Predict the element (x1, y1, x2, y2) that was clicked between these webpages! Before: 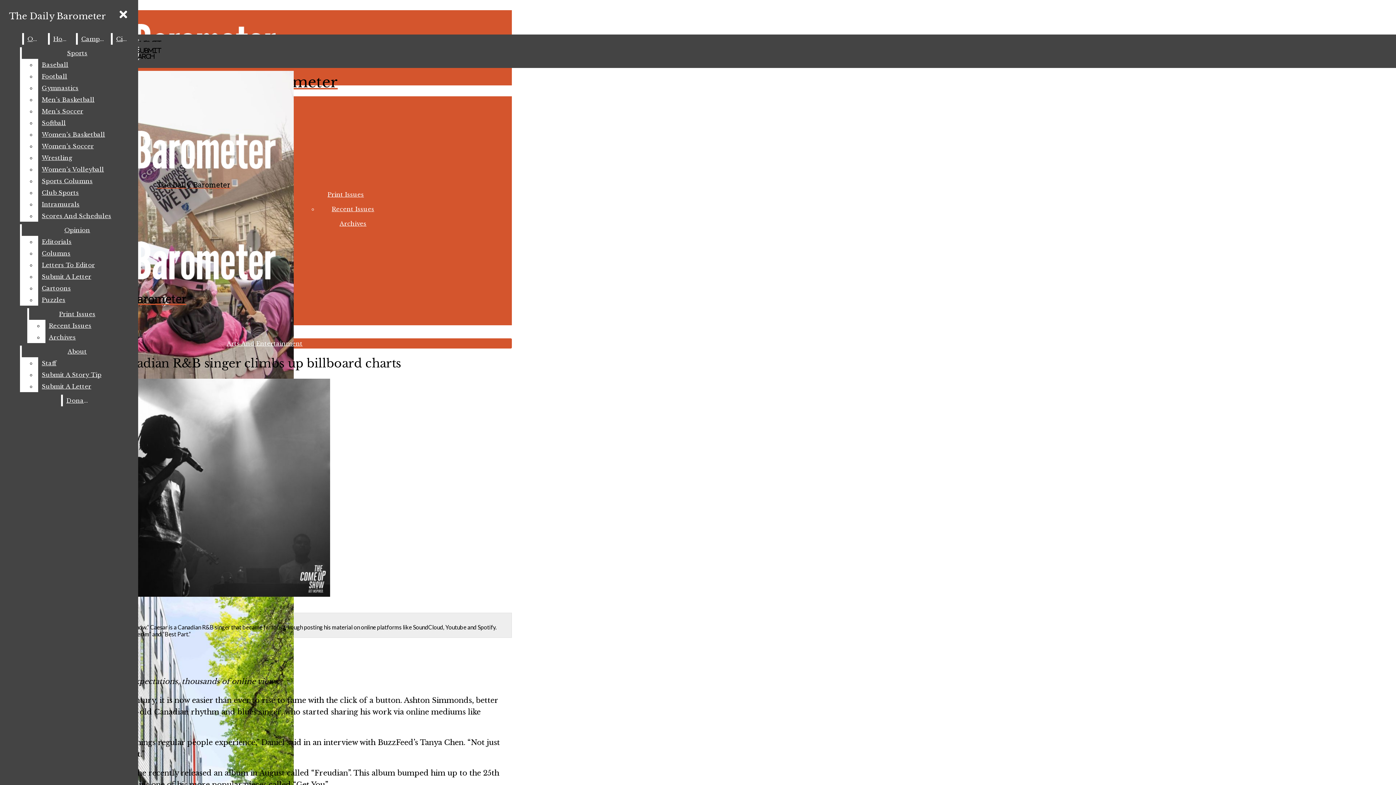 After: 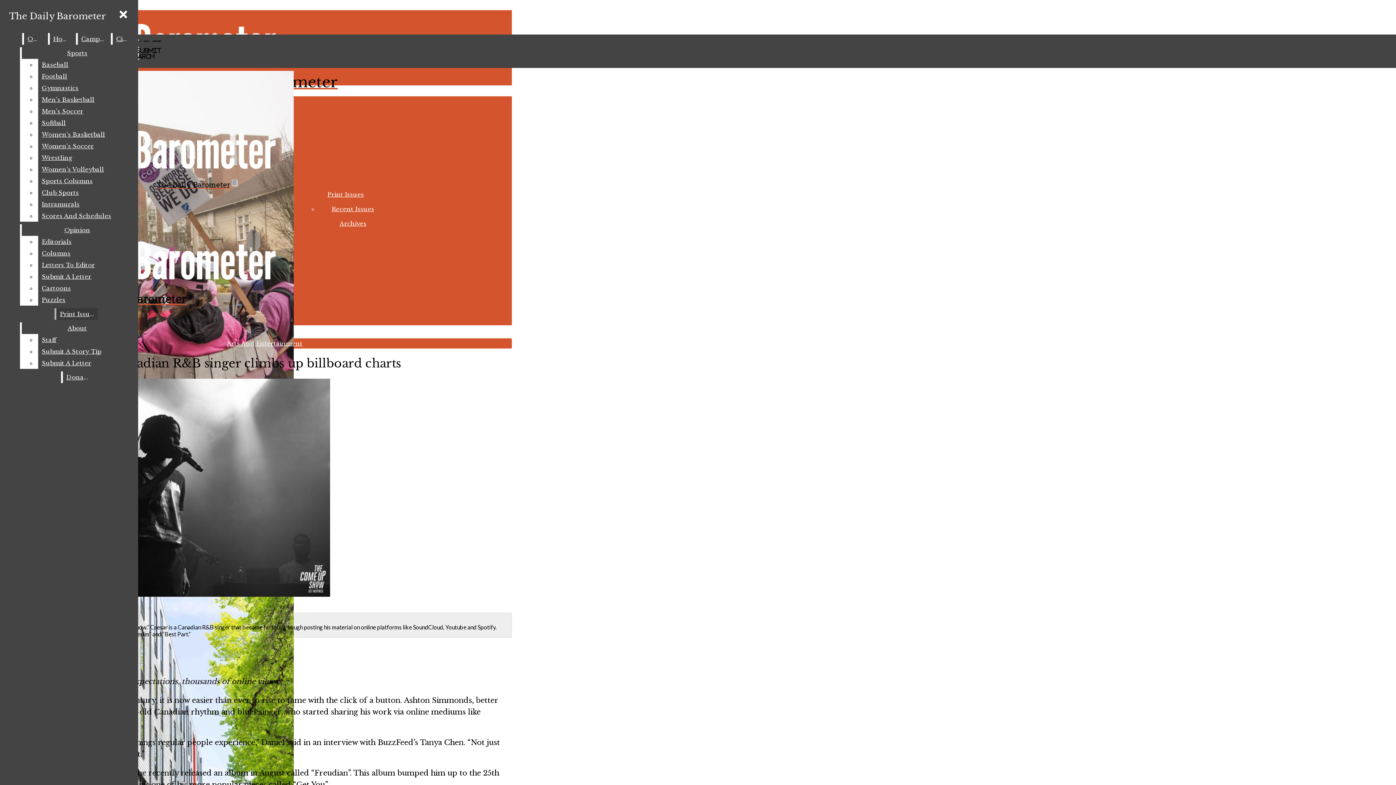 Action: bbox: (38, 236, 132, 247) label: Editorials